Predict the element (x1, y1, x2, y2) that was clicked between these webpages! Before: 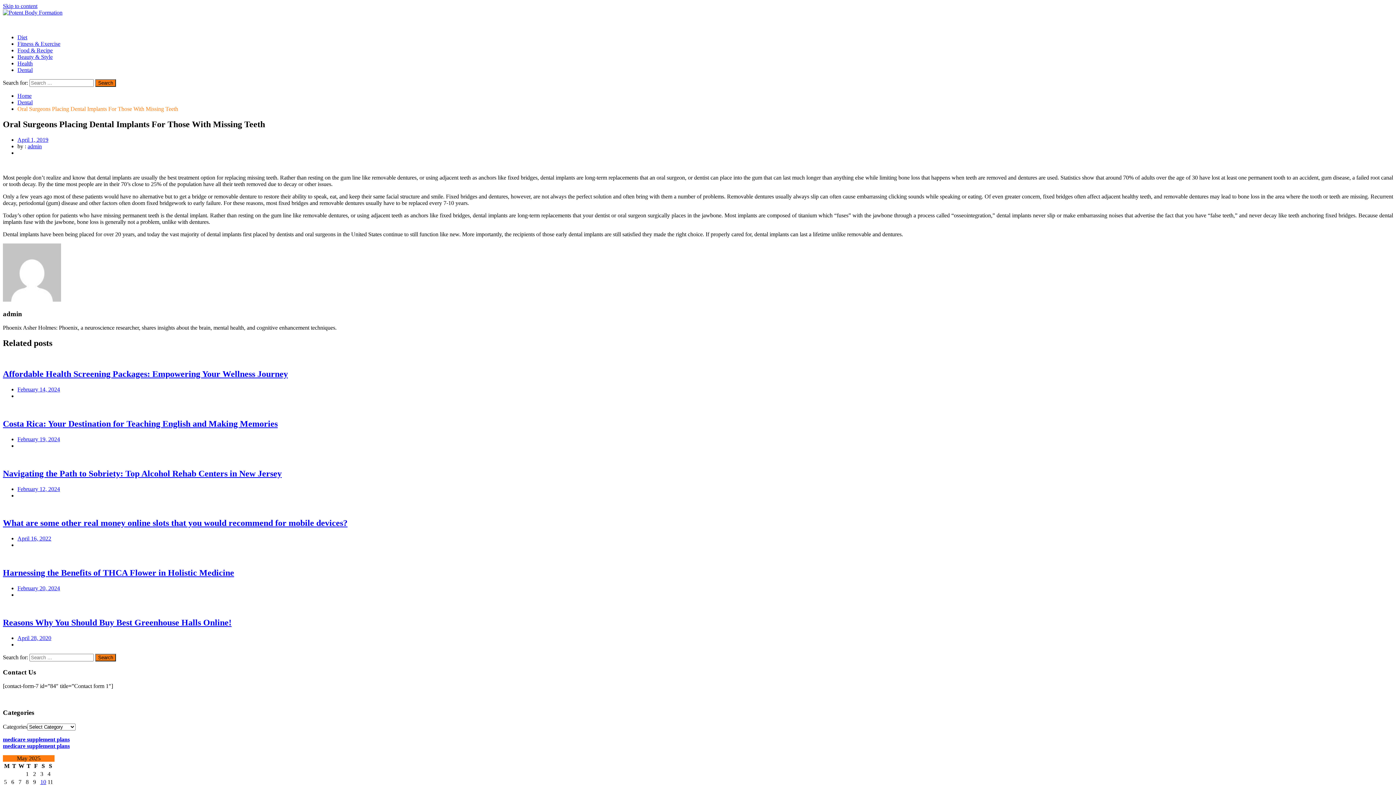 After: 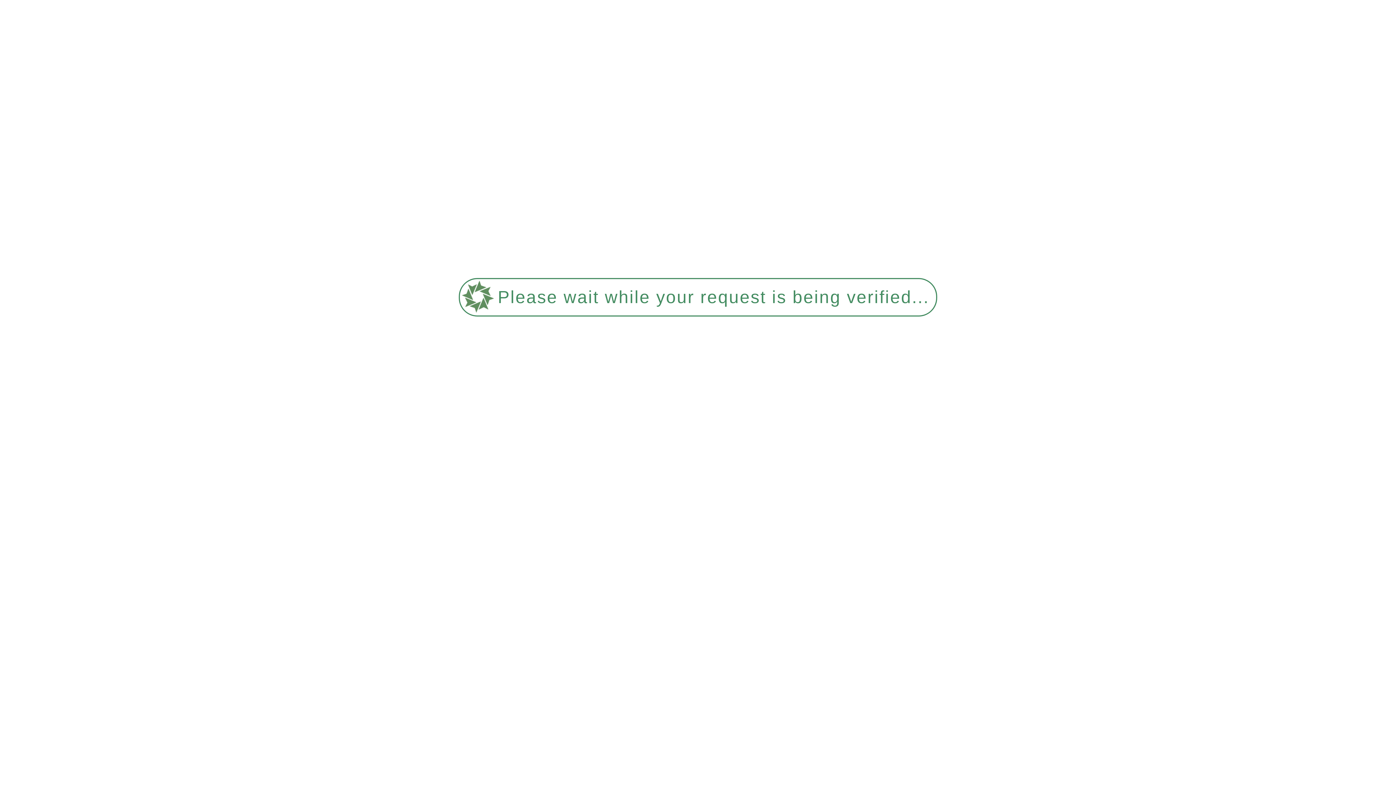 Action: label: April 16, 2022 bbox: (17, 535, 51, 541)